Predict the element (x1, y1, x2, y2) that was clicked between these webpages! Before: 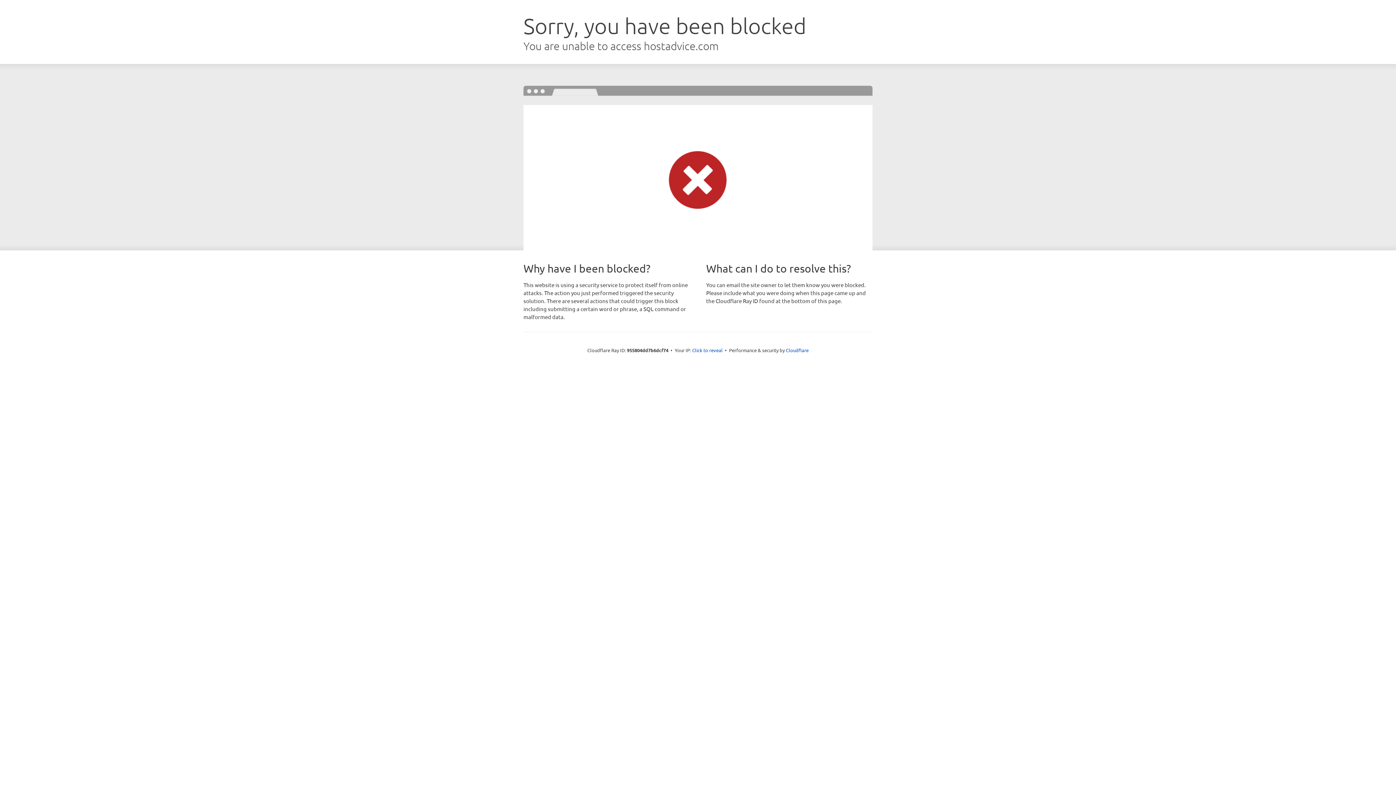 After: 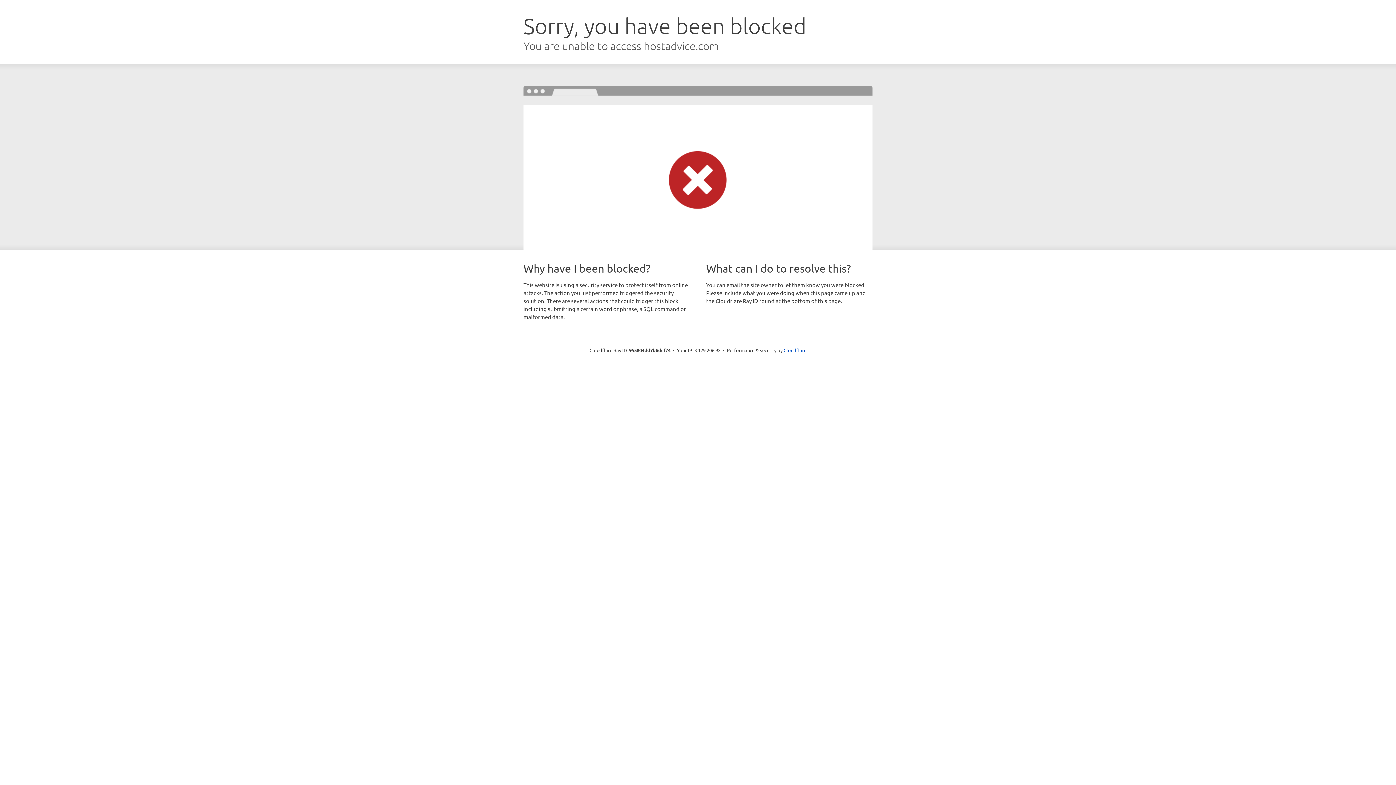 Action: bbox: (692, 346, 722, 353) label: Click to reveal